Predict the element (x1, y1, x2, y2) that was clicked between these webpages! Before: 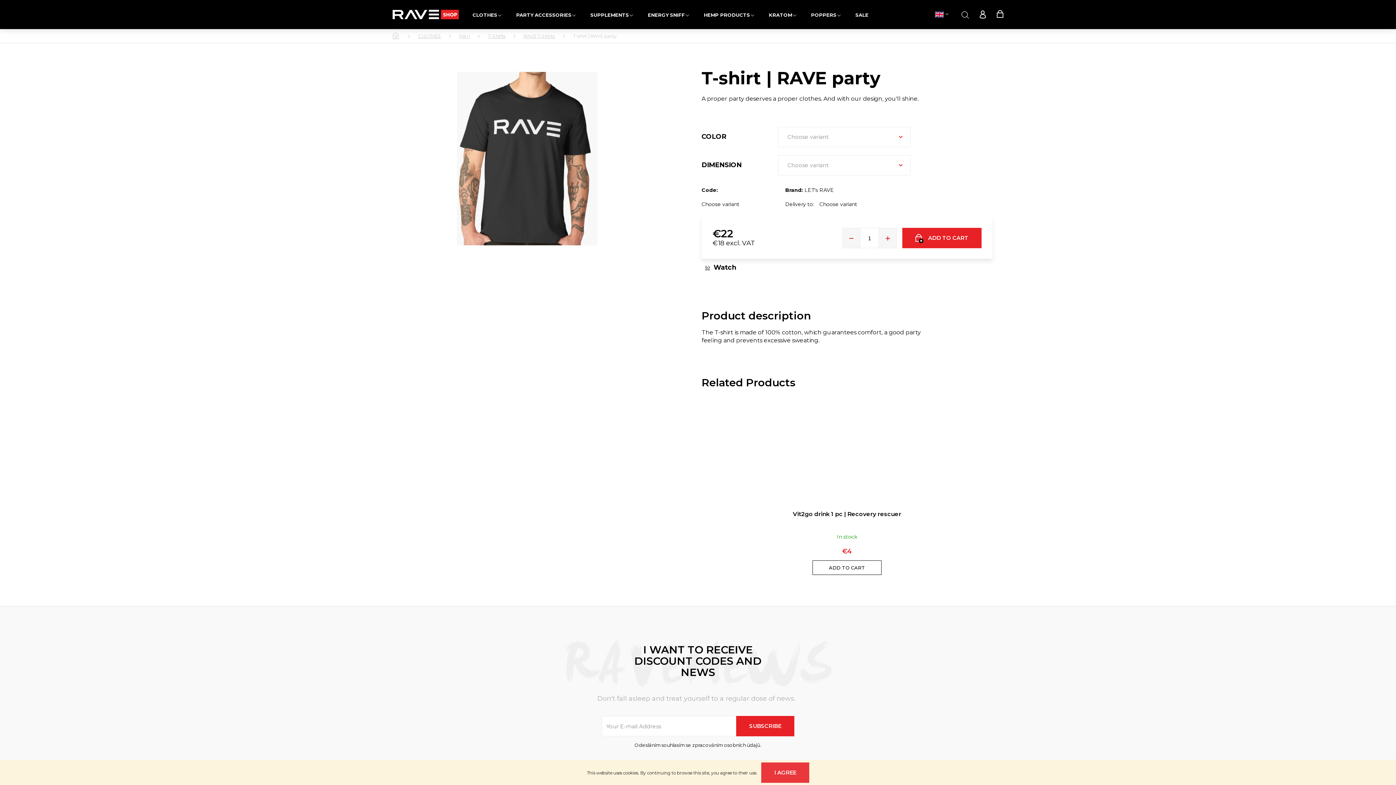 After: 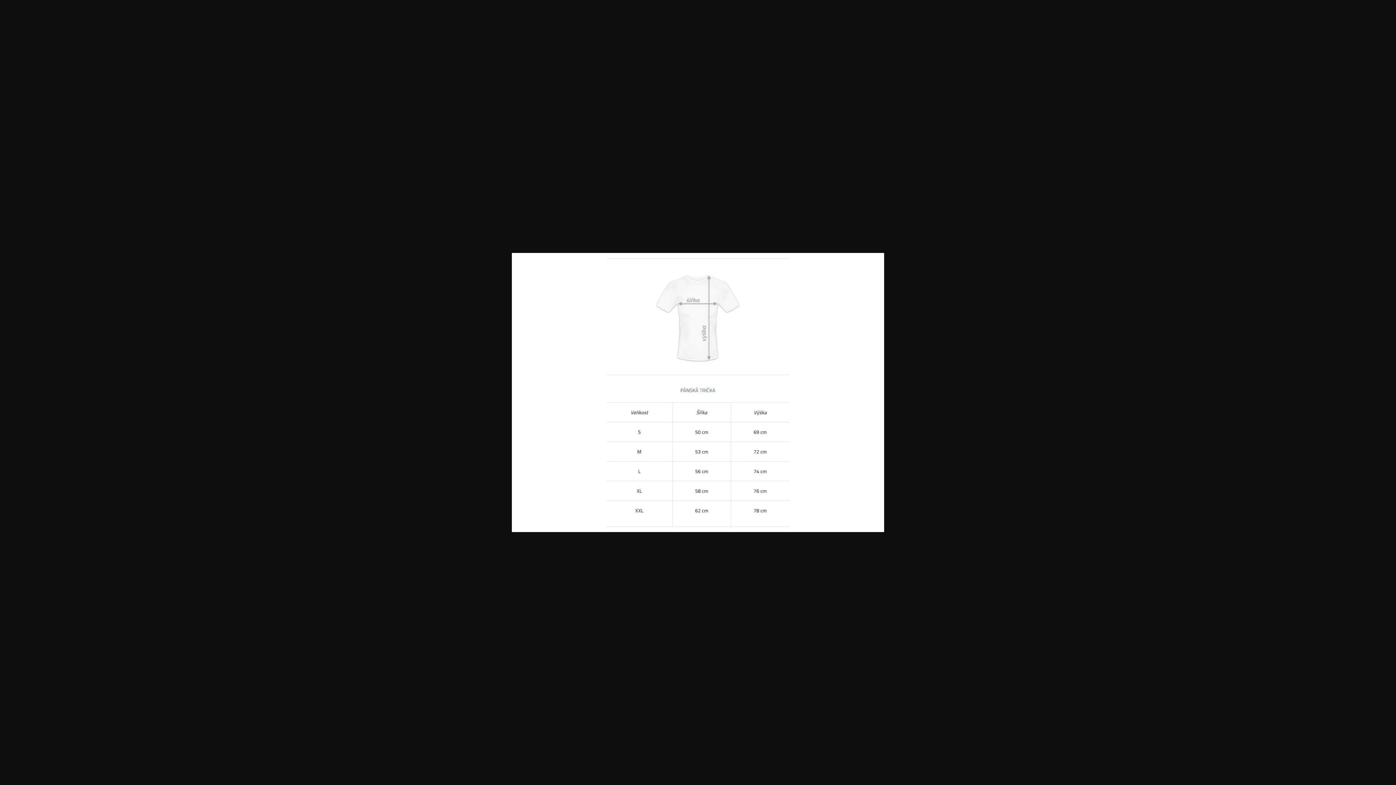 Action: bbox: (589, 254, 636, 301)